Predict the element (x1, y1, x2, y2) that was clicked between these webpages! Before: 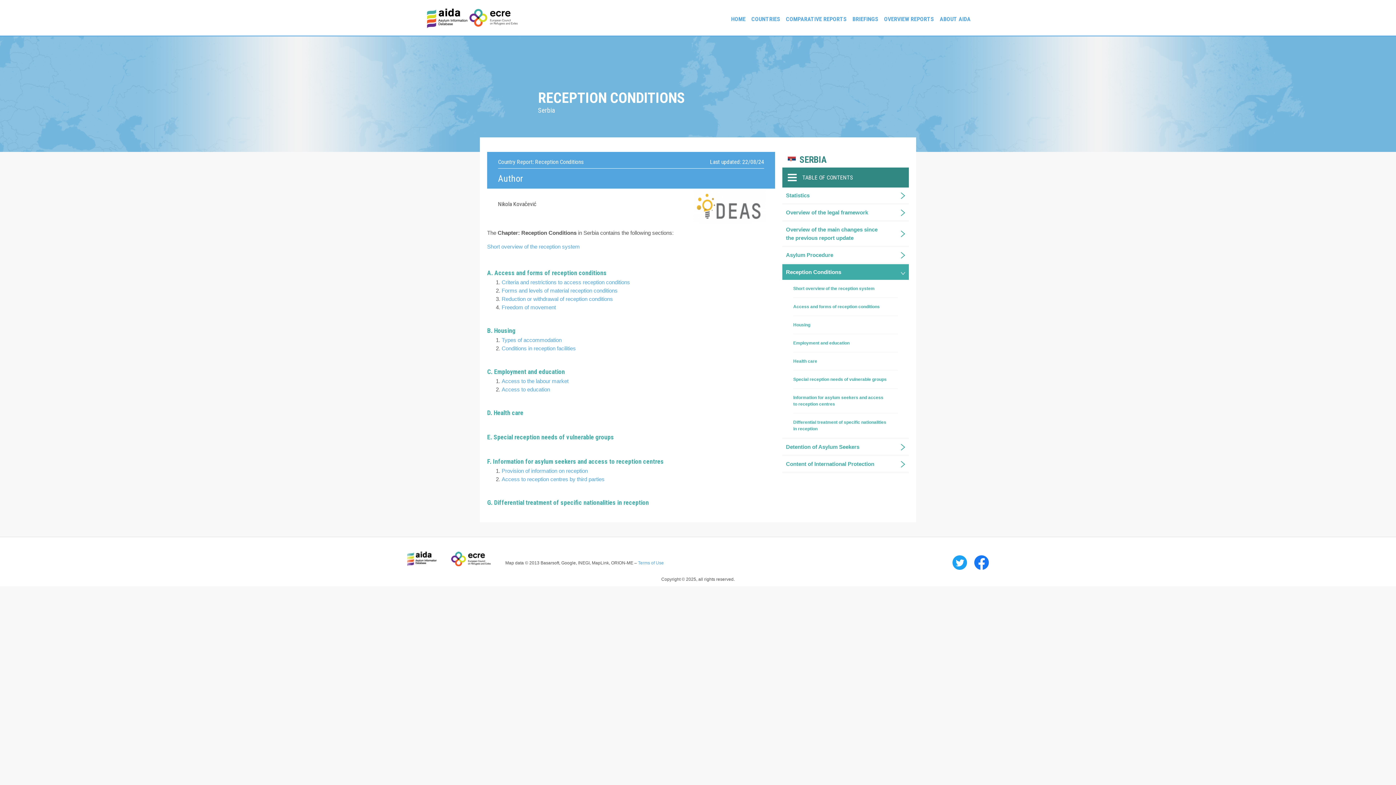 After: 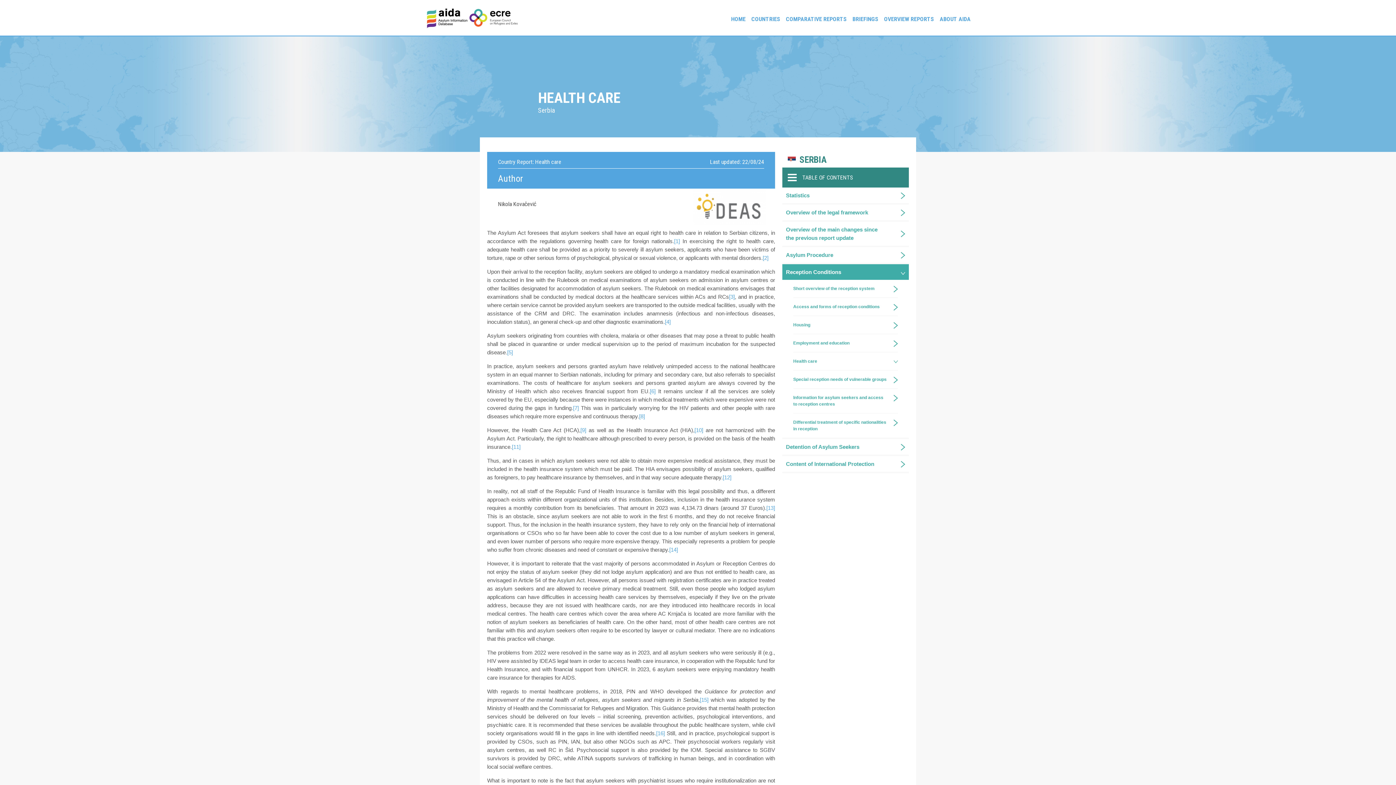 Action: bbox: (793, 352, 887, 370) label: Health care